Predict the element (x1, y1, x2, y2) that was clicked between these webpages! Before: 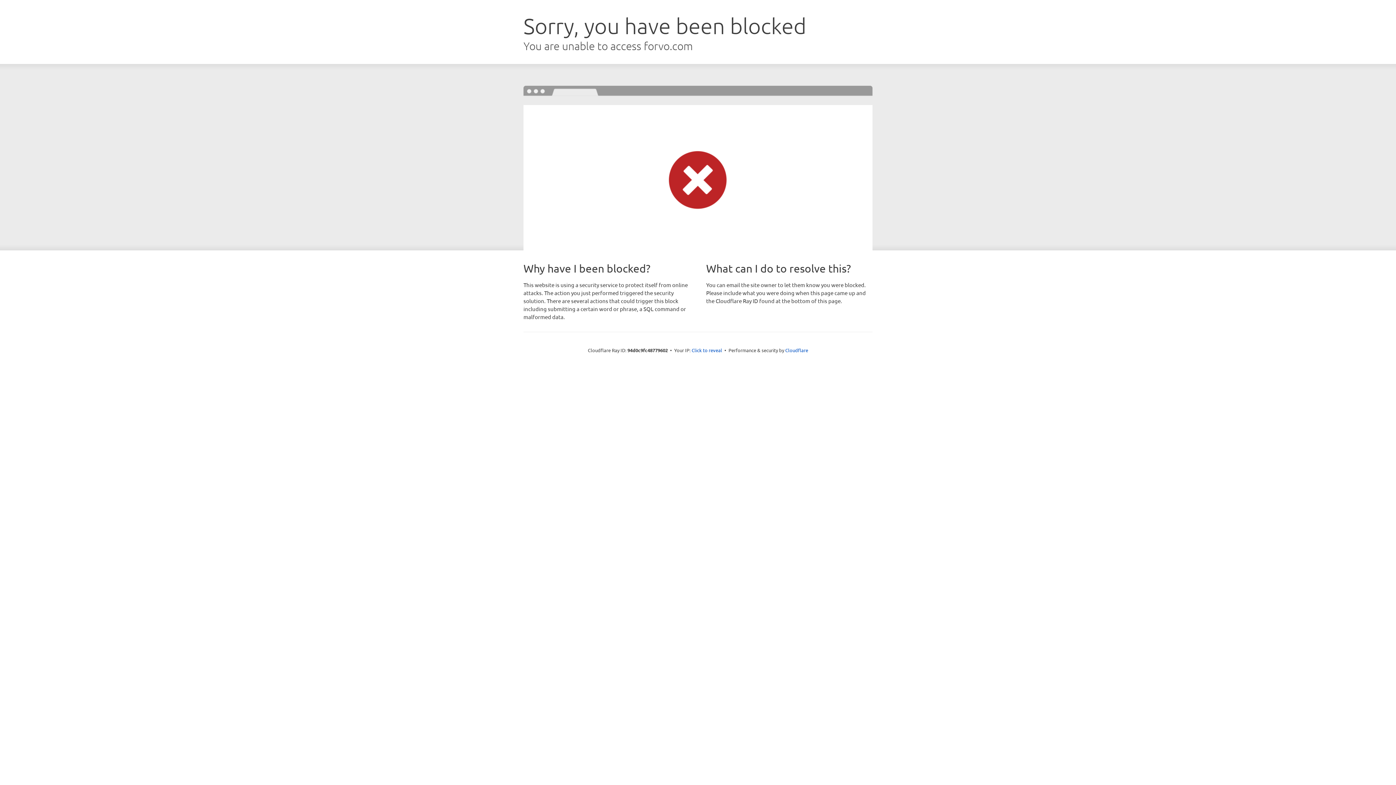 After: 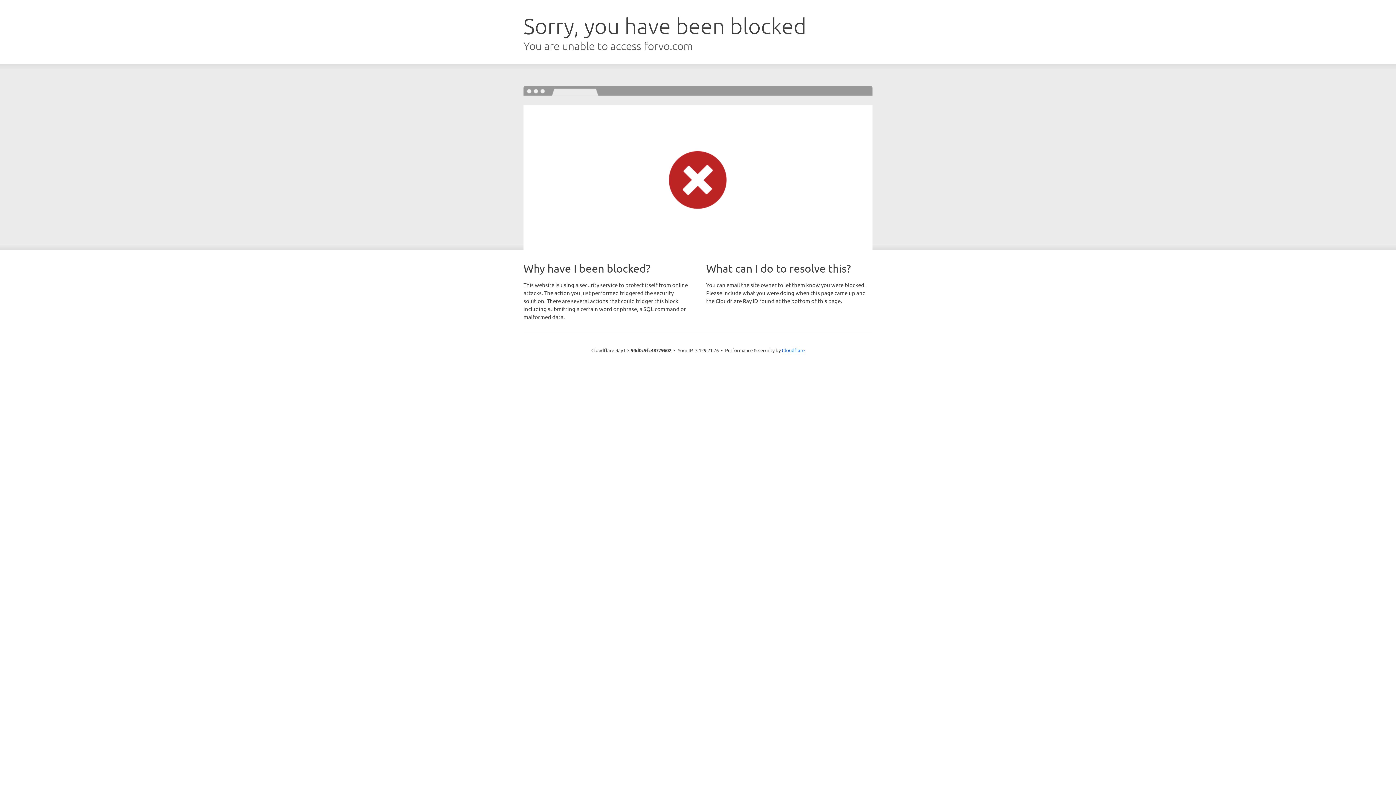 Action: bbox: (691, 346, 722, 353) label: Click to reveal